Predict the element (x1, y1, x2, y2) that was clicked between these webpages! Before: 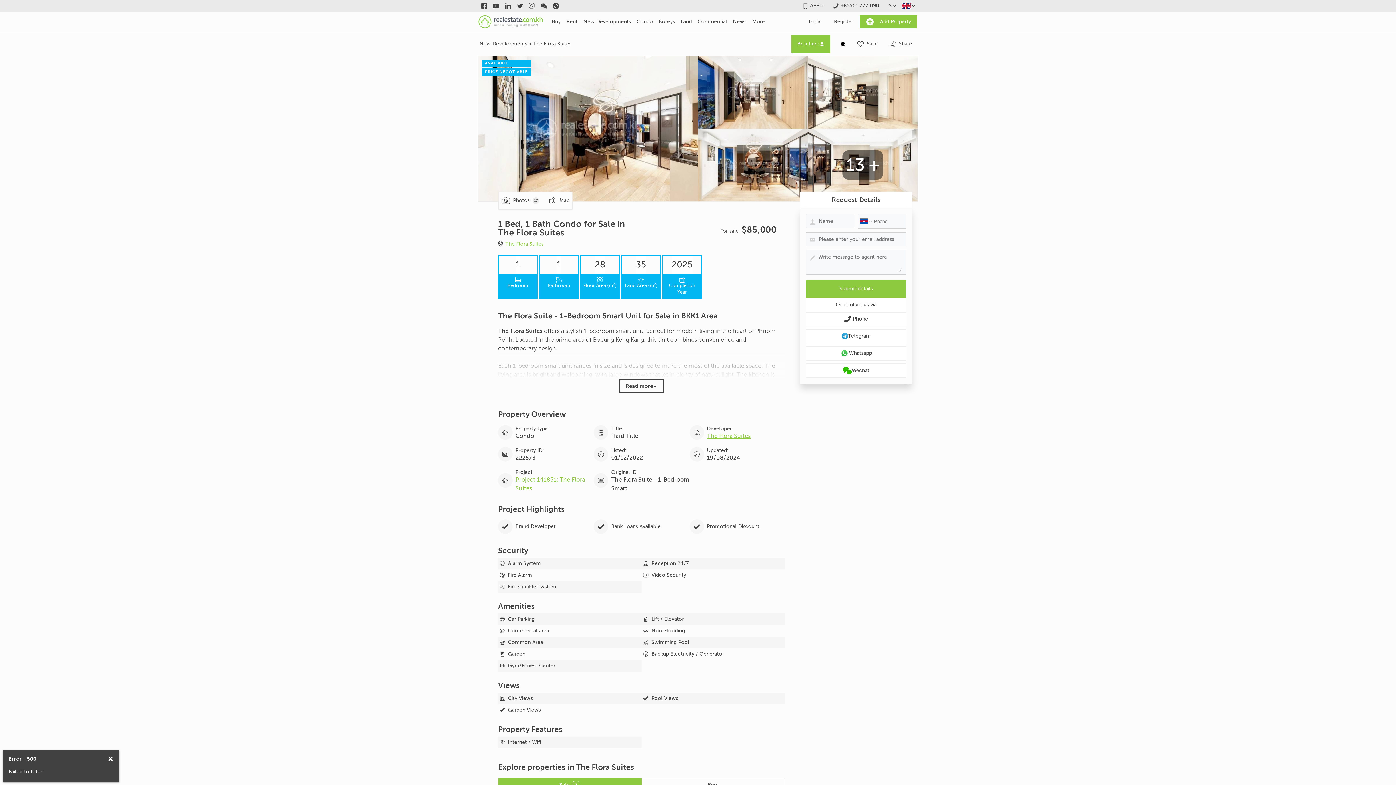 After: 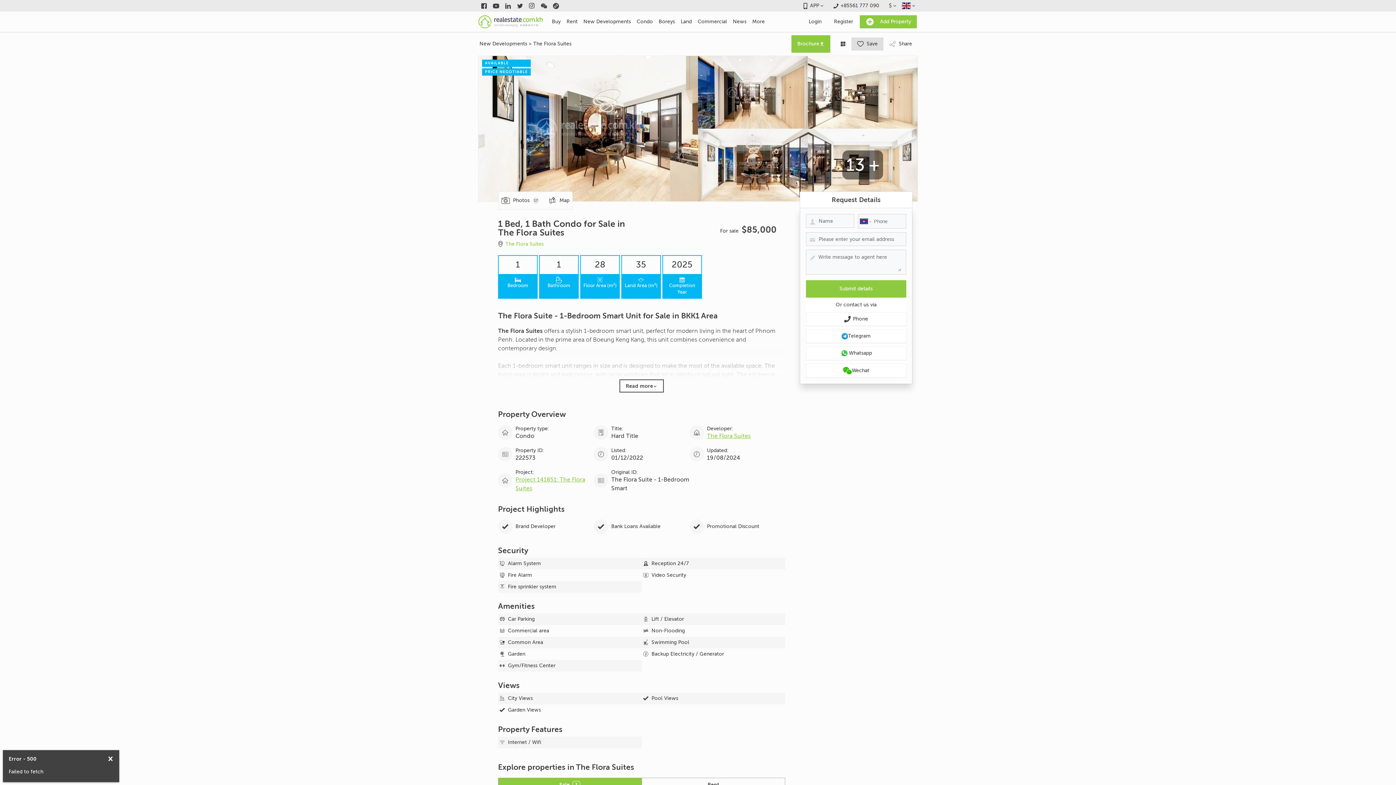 Action: label: 
Save bbox: (851, 37, 883, 50)